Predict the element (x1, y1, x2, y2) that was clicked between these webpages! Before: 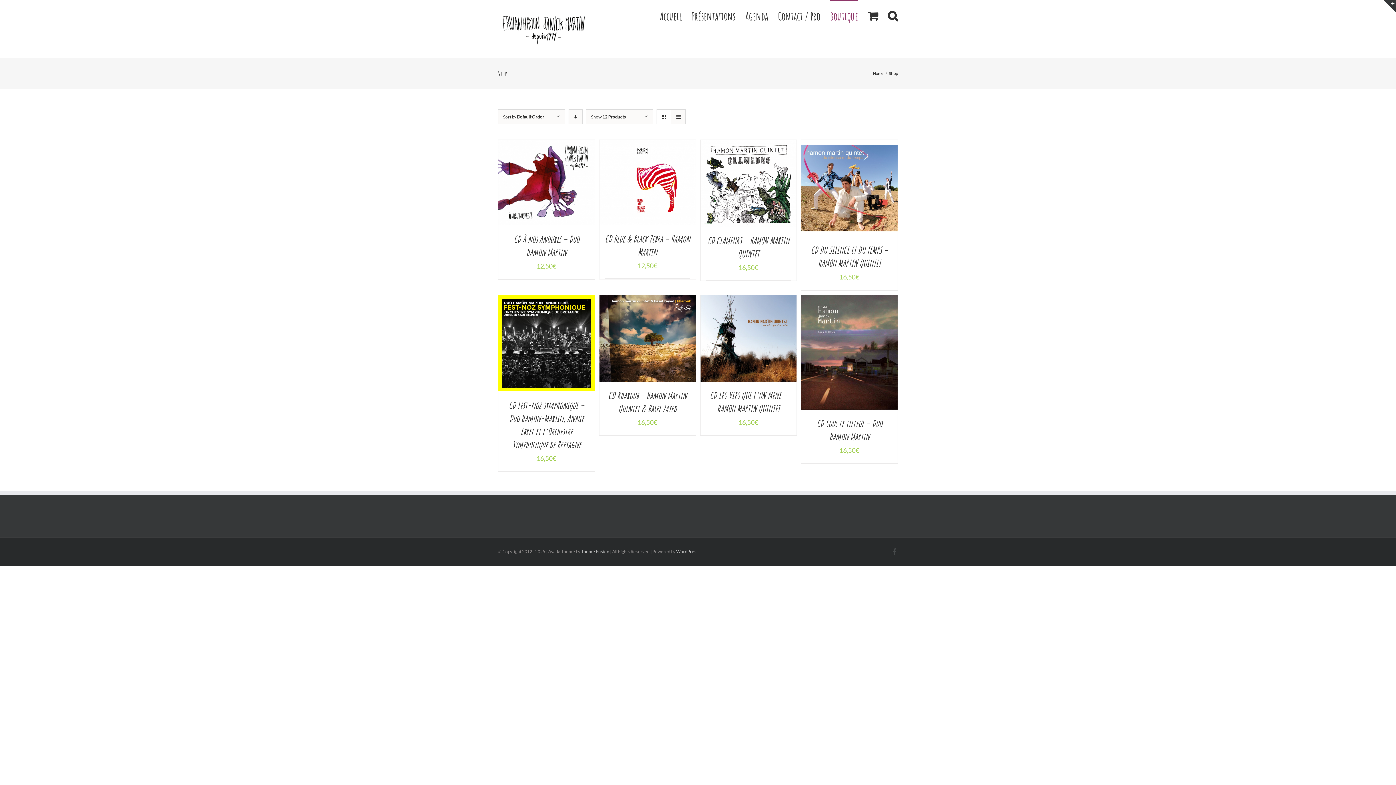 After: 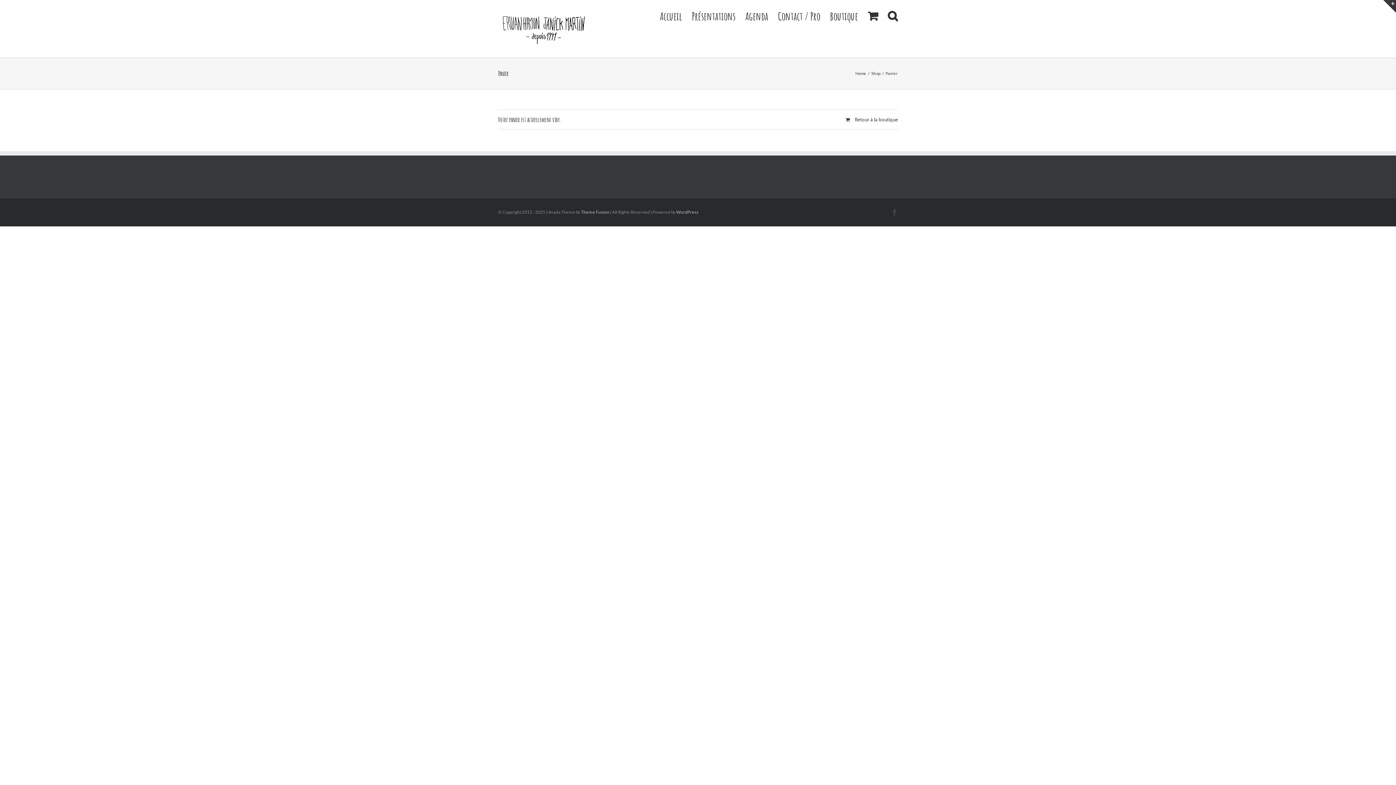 Action: bbox: (868, 0, 878, 31)